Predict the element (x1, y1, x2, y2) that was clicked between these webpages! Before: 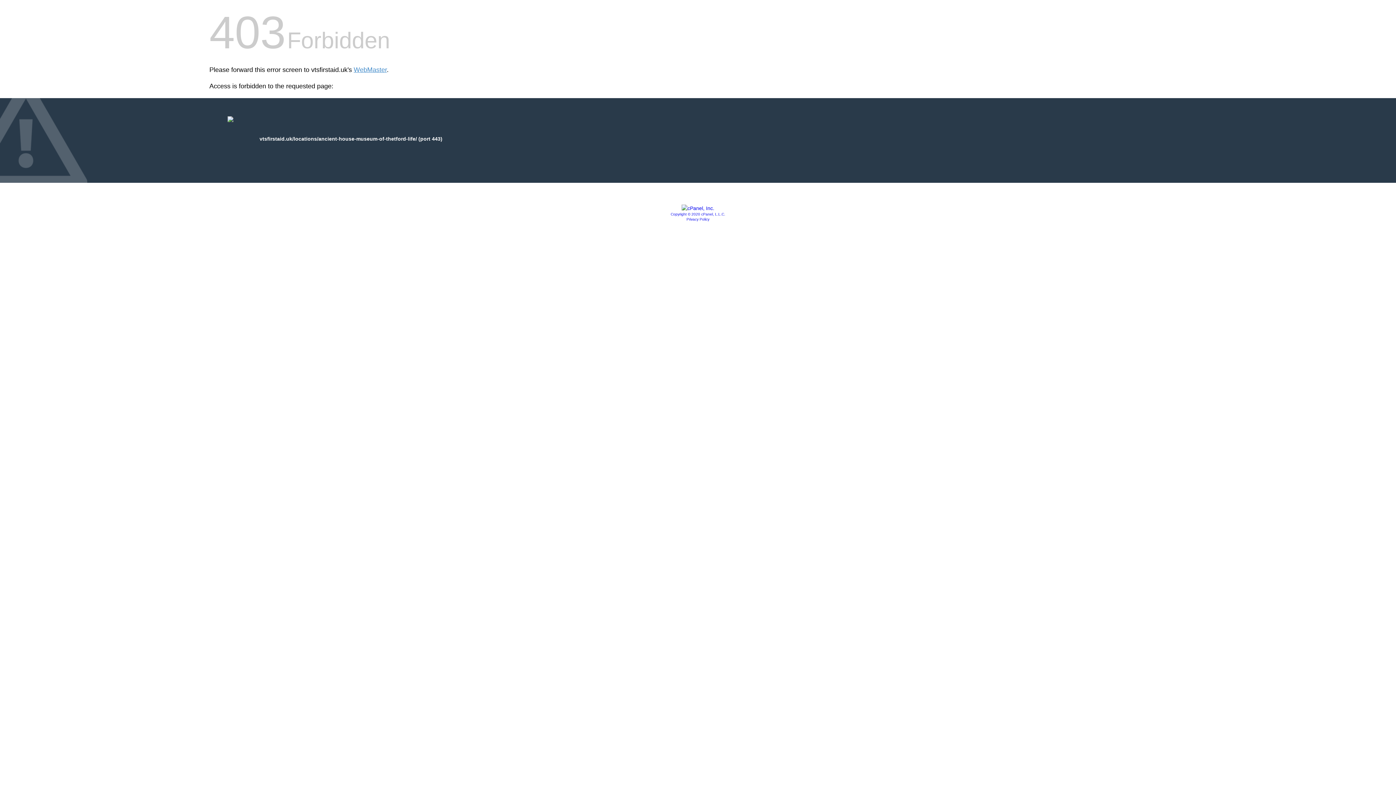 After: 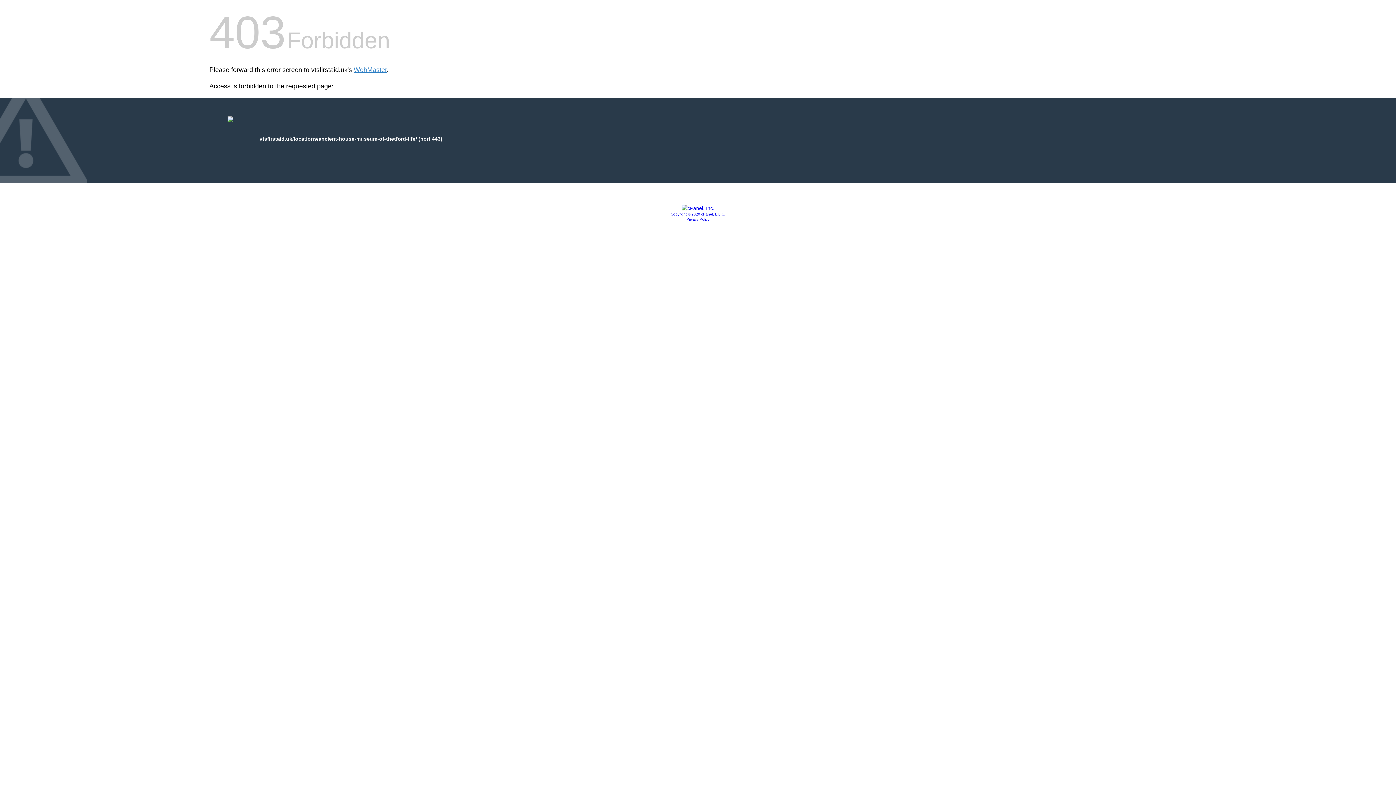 Action: bbox: (681, 205, 714, 211)